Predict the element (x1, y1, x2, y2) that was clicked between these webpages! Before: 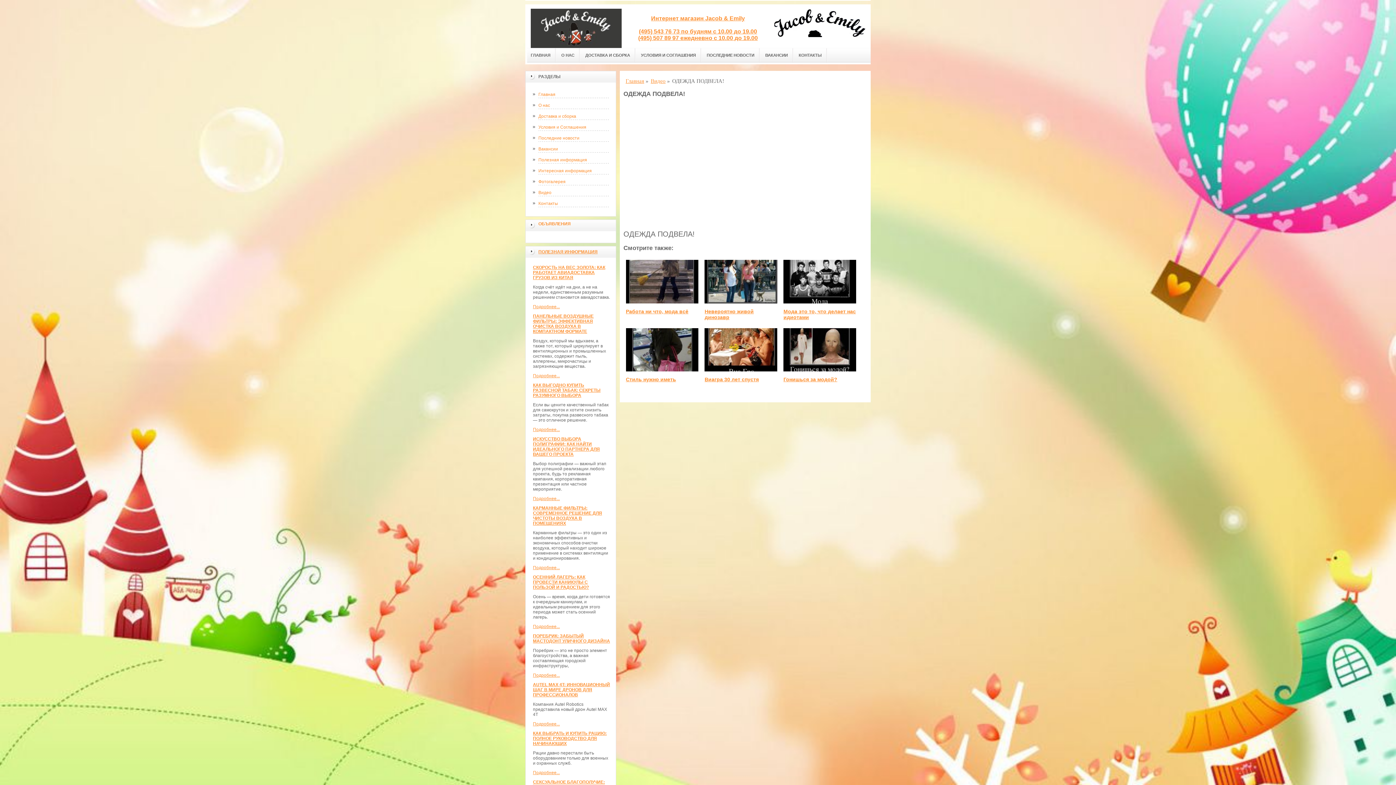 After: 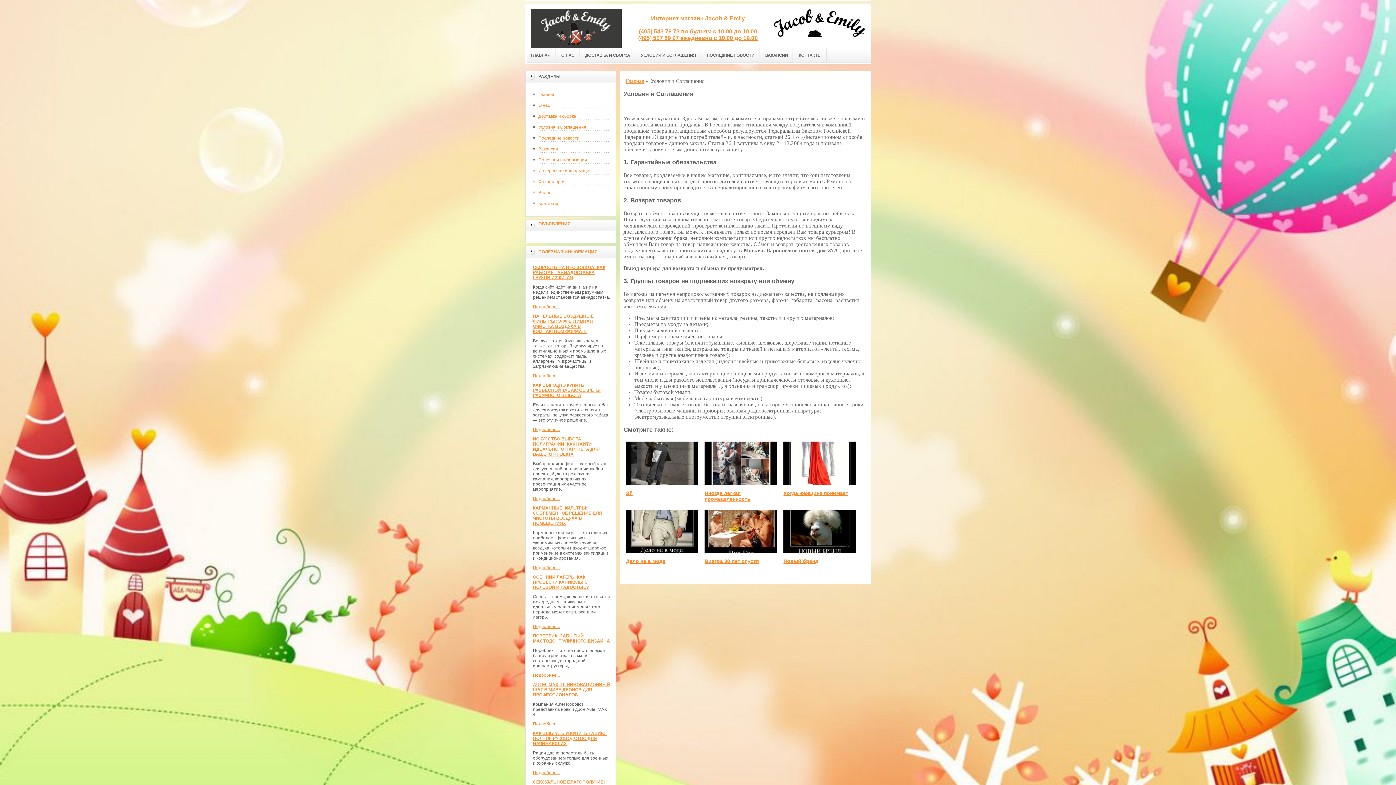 Action: label: УСЛОВИЯ И СОГЛАШЕНИЯ bbox: (635, 48, 701, 62)